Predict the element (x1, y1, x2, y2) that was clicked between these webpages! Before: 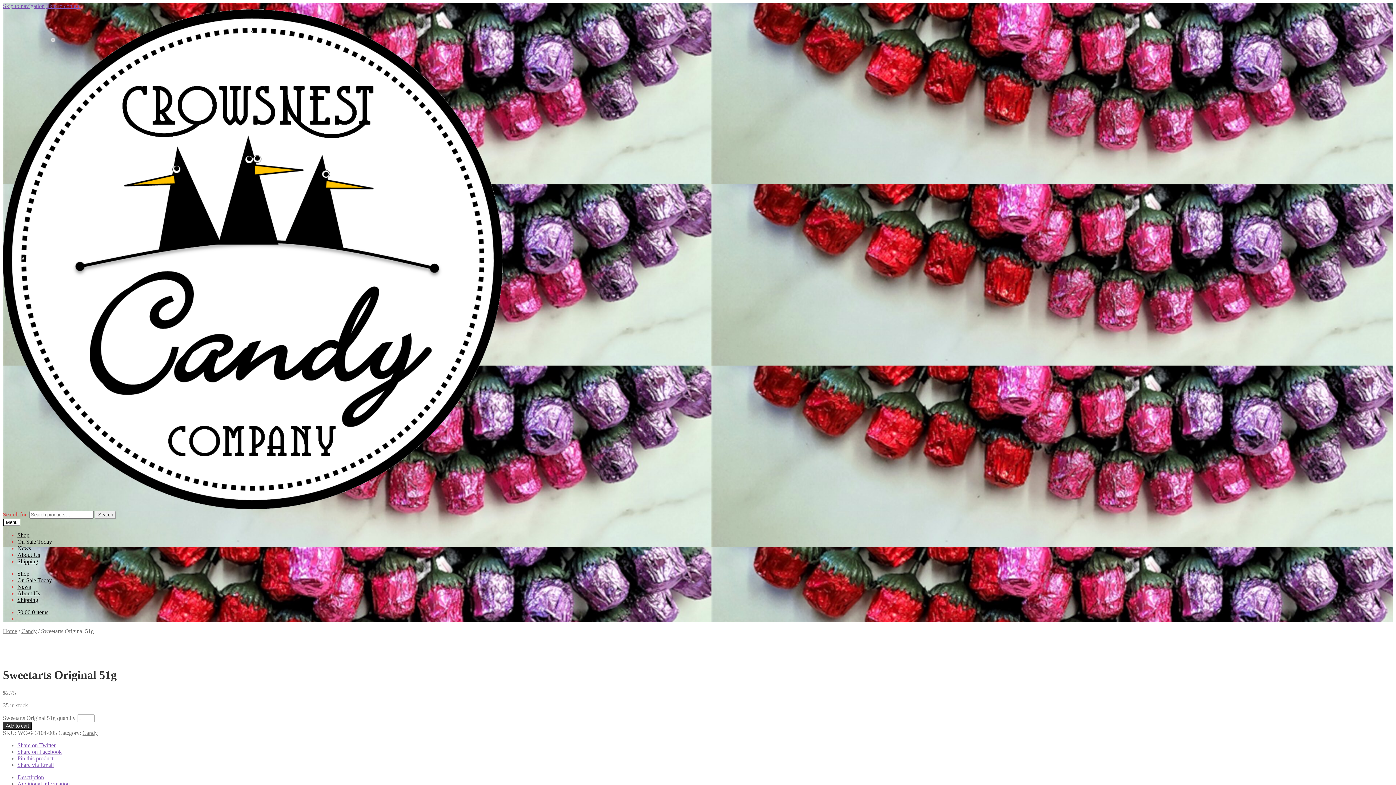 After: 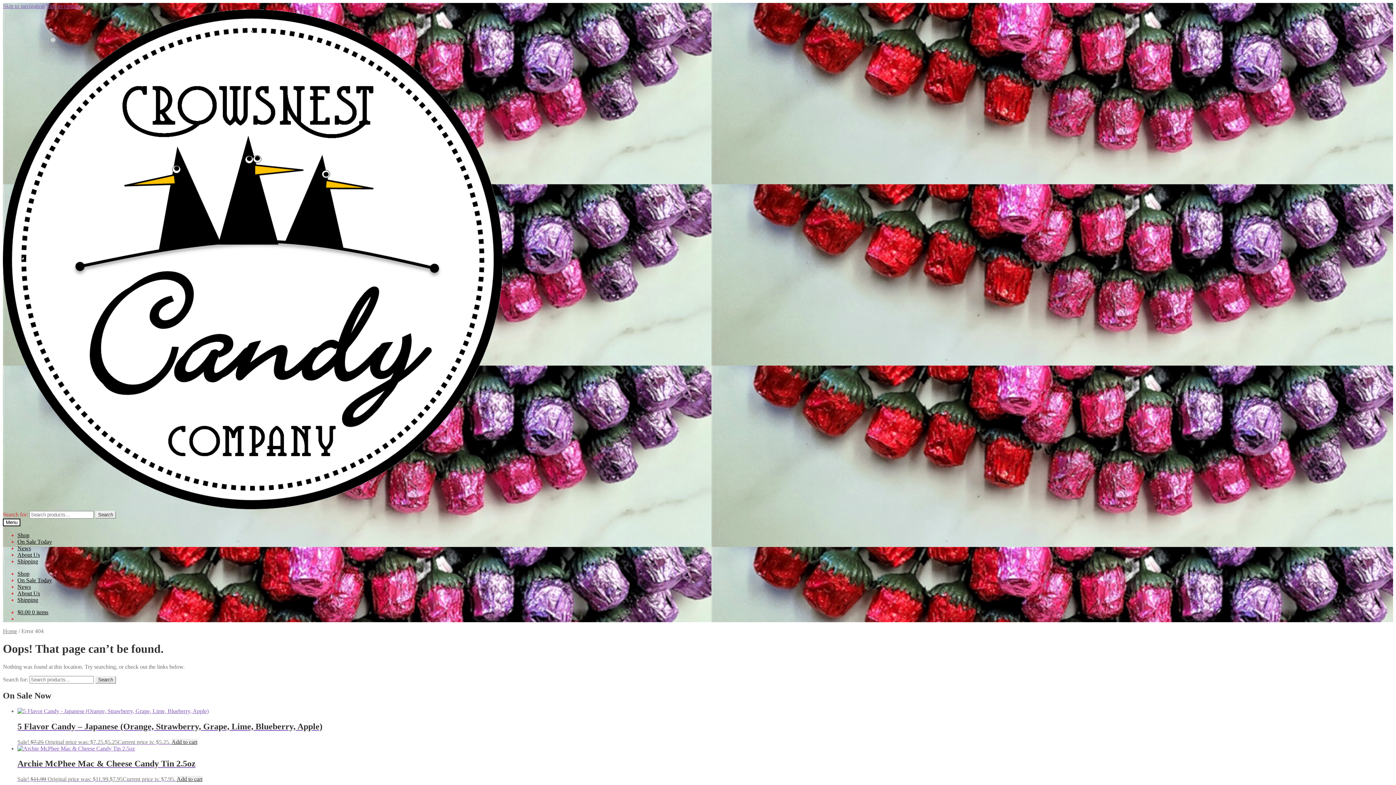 Action: bbox: (2, 654, 72, 660)